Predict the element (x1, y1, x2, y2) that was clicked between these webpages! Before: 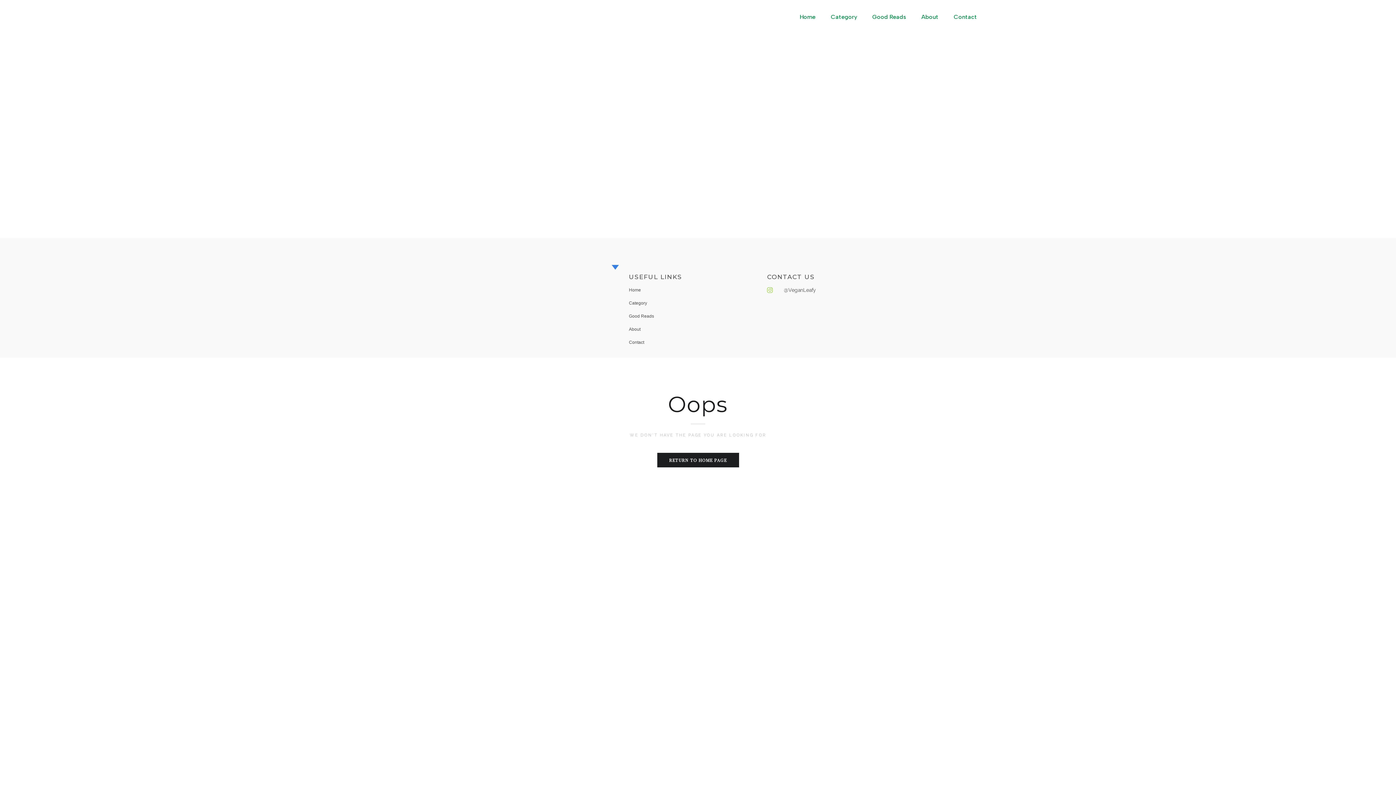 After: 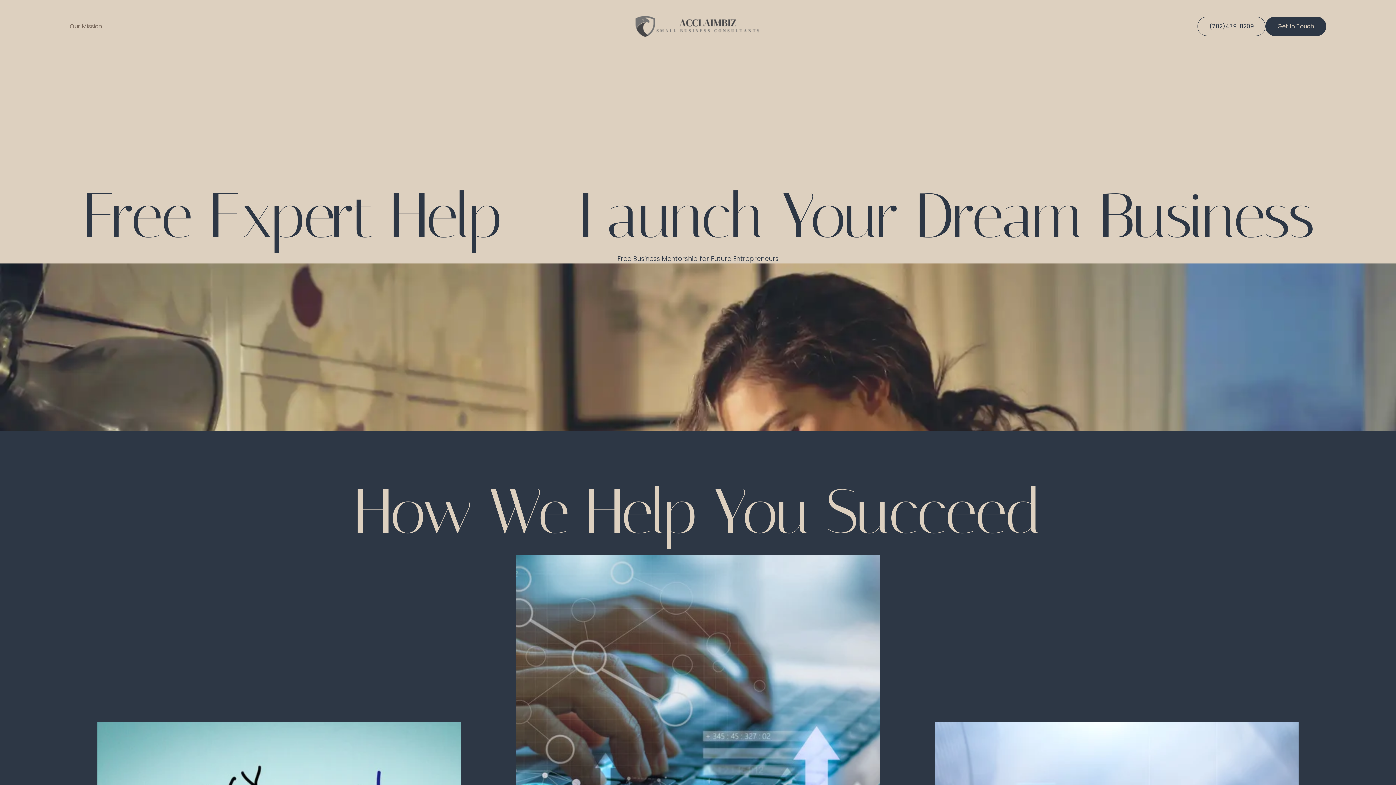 Action: bbox: (629, 284, 767, 296) label: Home